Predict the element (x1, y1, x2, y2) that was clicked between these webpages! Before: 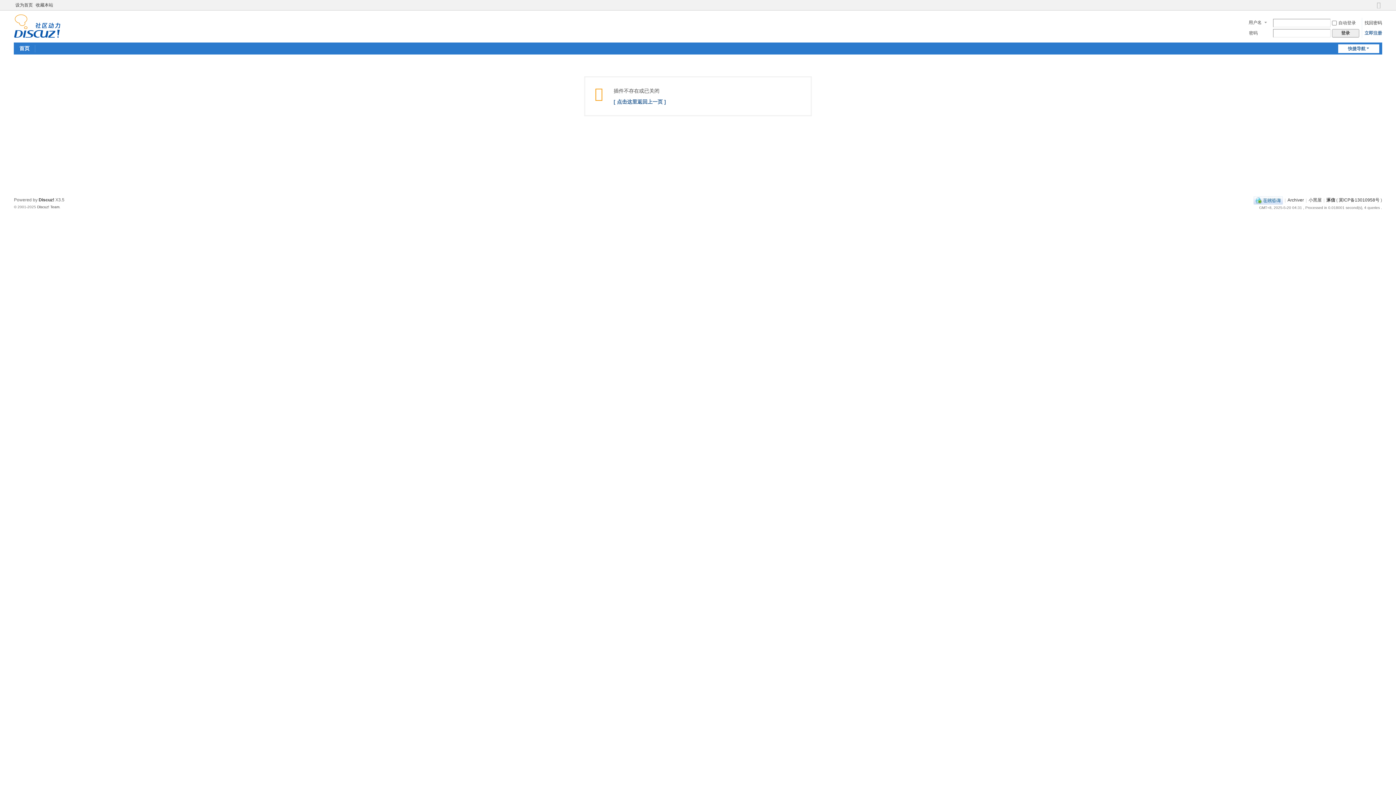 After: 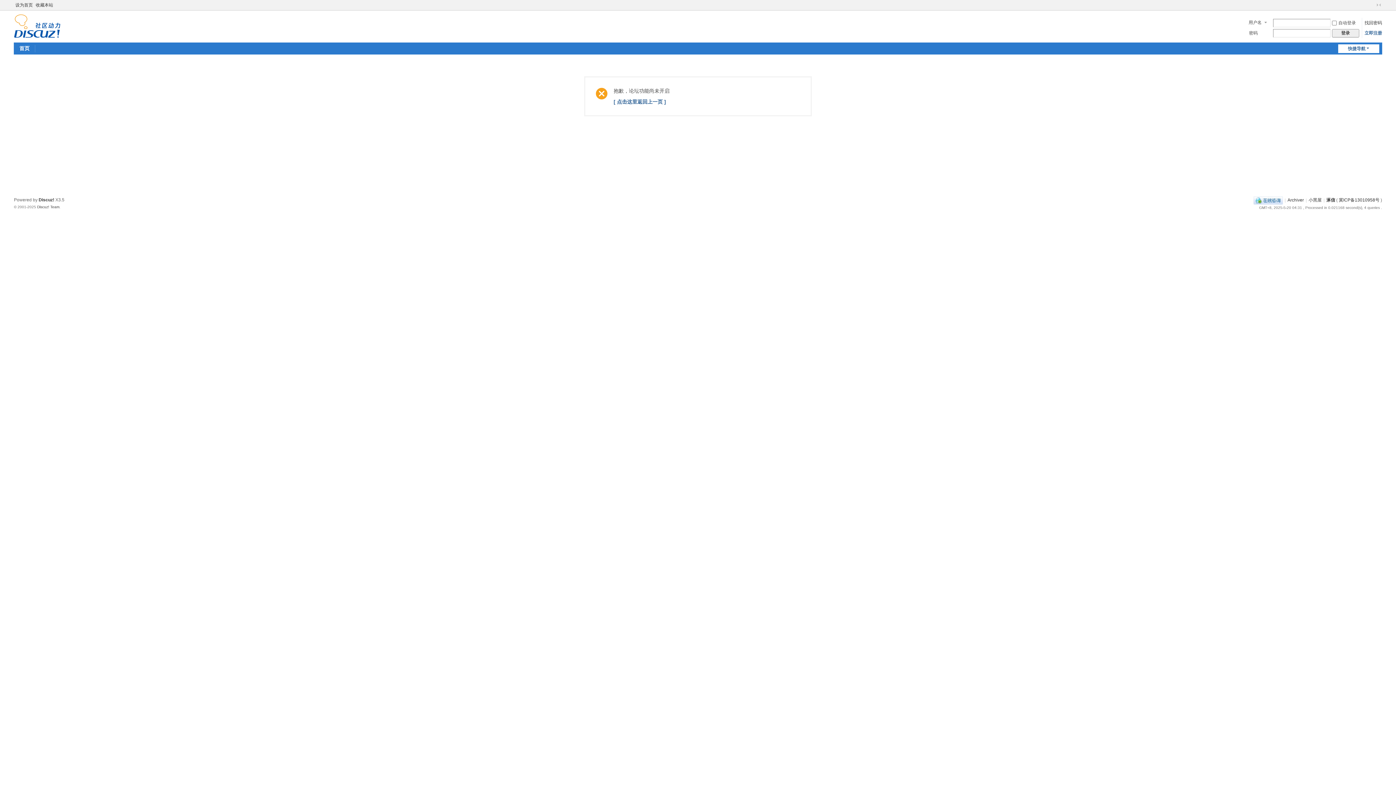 Action: bbox: (1287, 197, 1304, 202) label: Archiver